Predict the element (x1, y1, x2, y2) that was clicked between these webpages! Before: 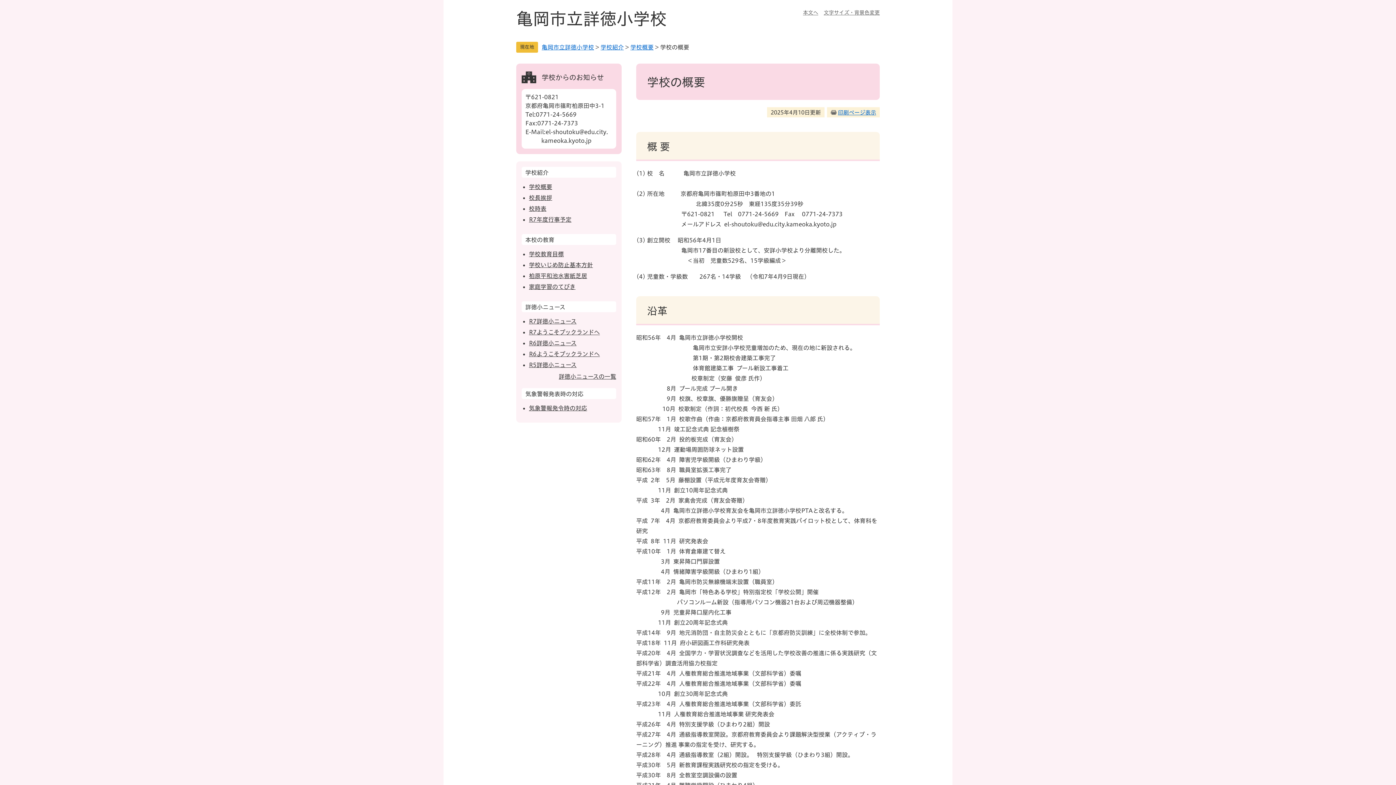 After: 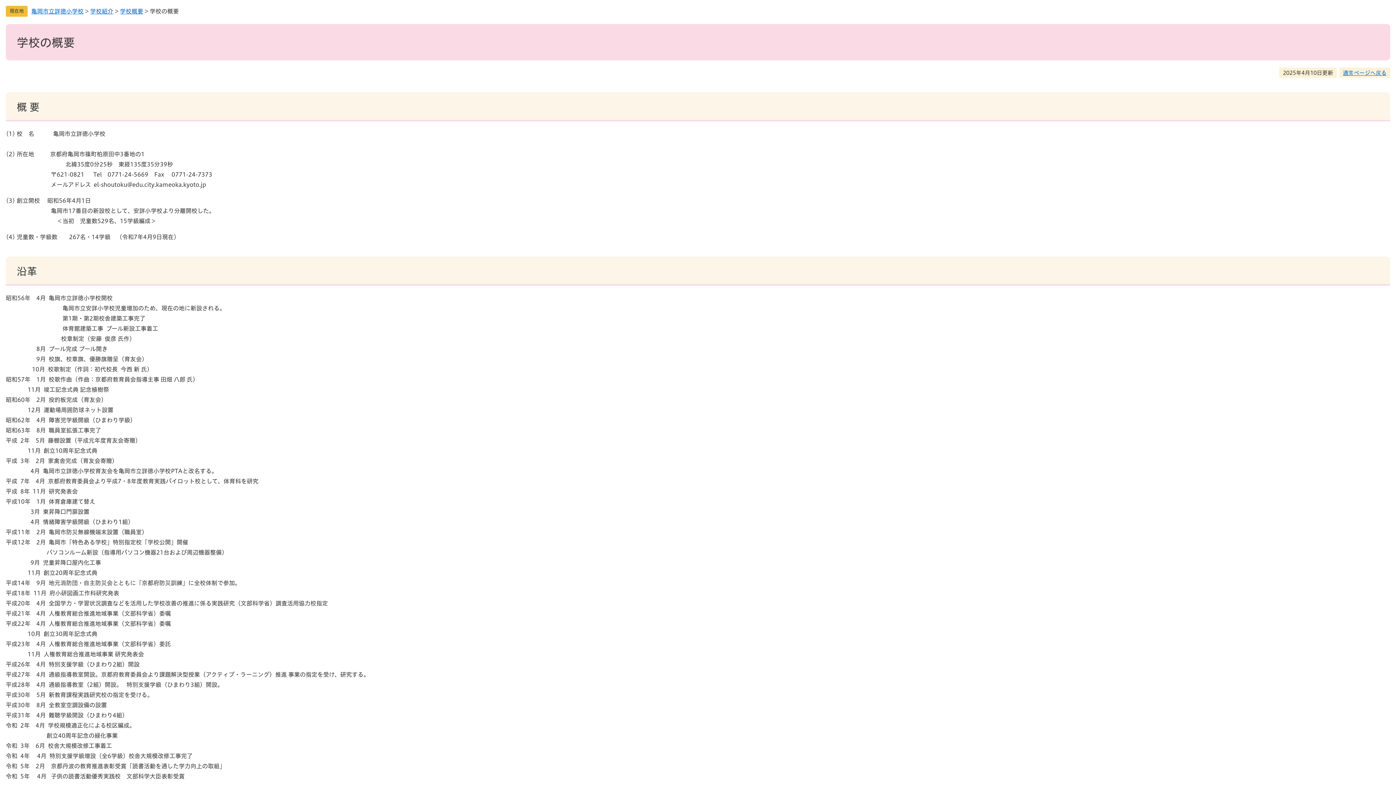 Action: label: 印刷ページ表示 bbox: (830, 109, 876, 115)